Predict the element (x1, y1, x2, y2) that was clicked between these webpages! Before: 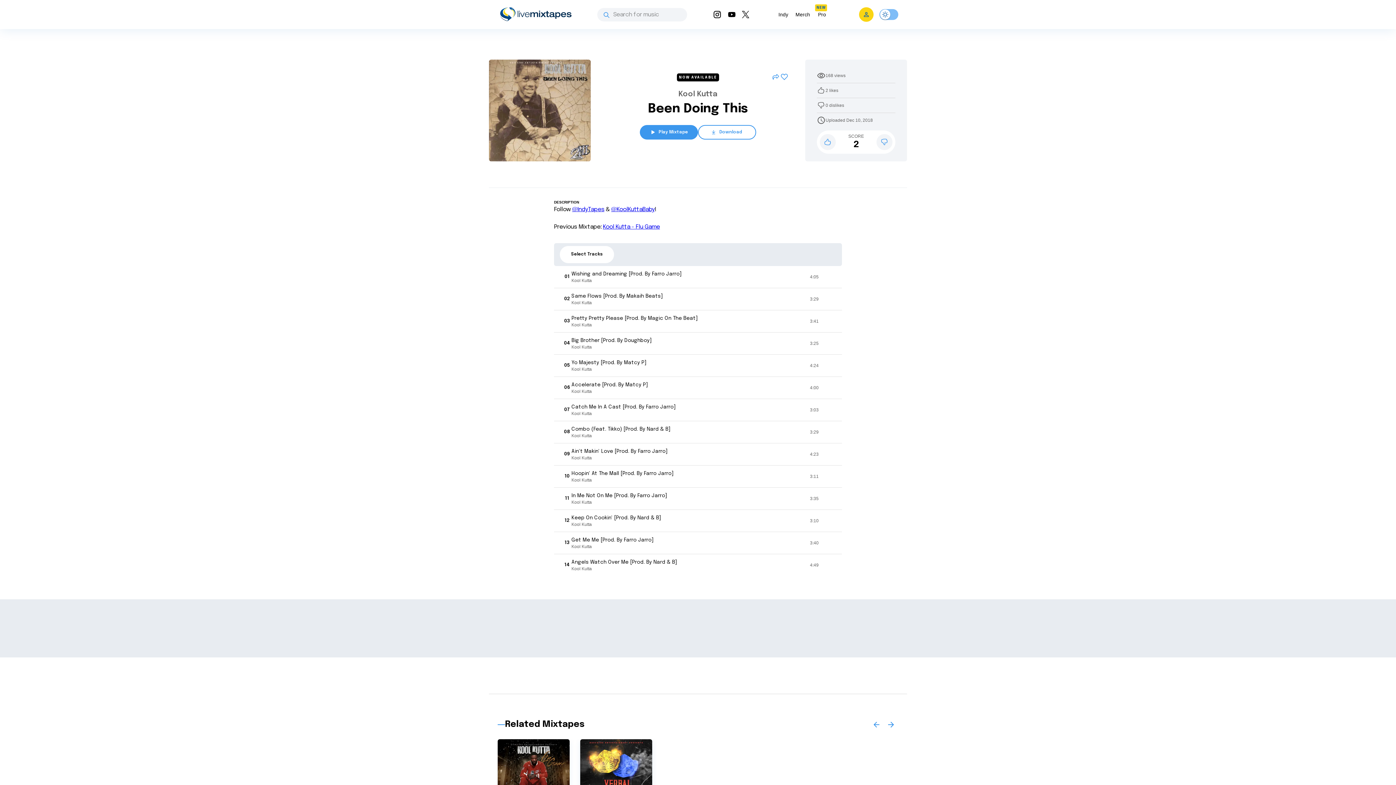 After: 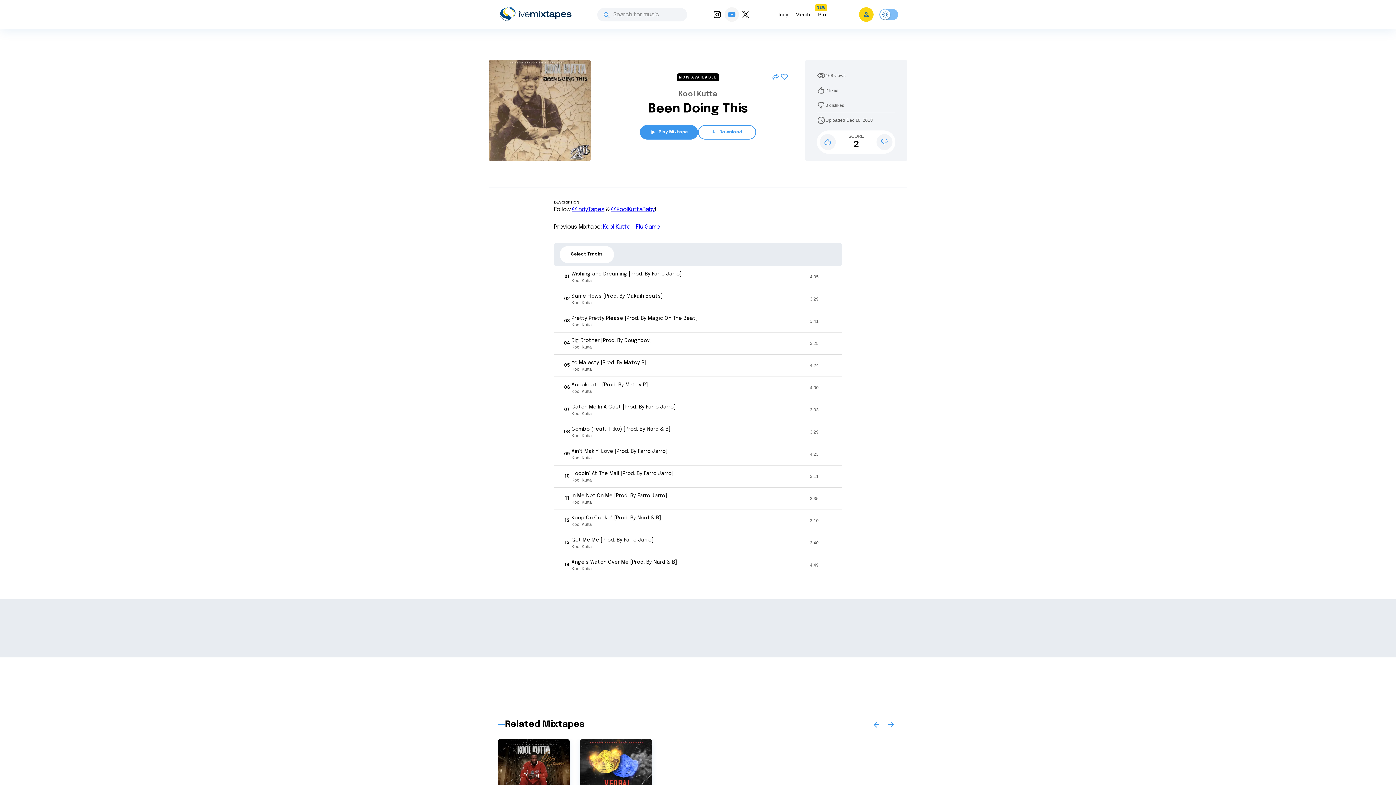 Action: bbox: (724, 7, 739, 21)